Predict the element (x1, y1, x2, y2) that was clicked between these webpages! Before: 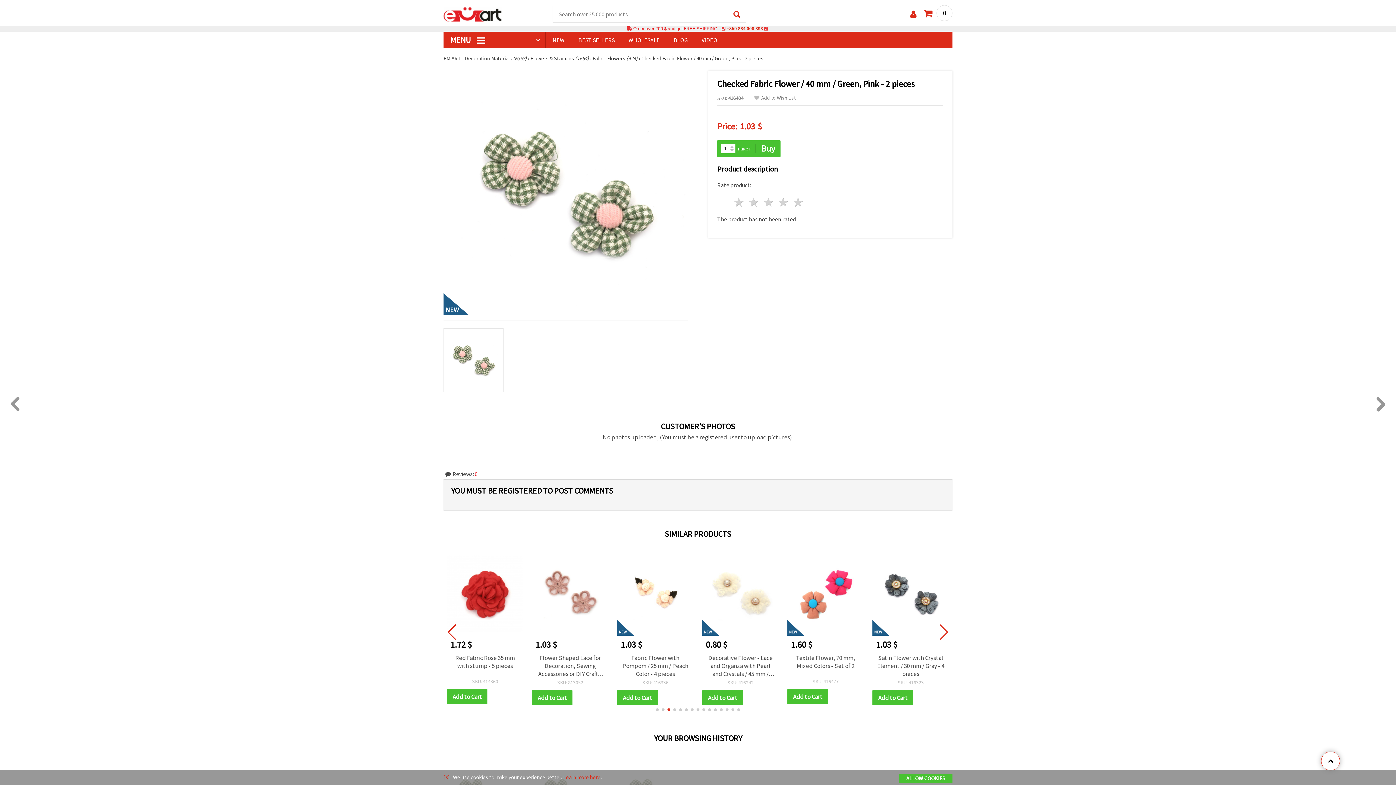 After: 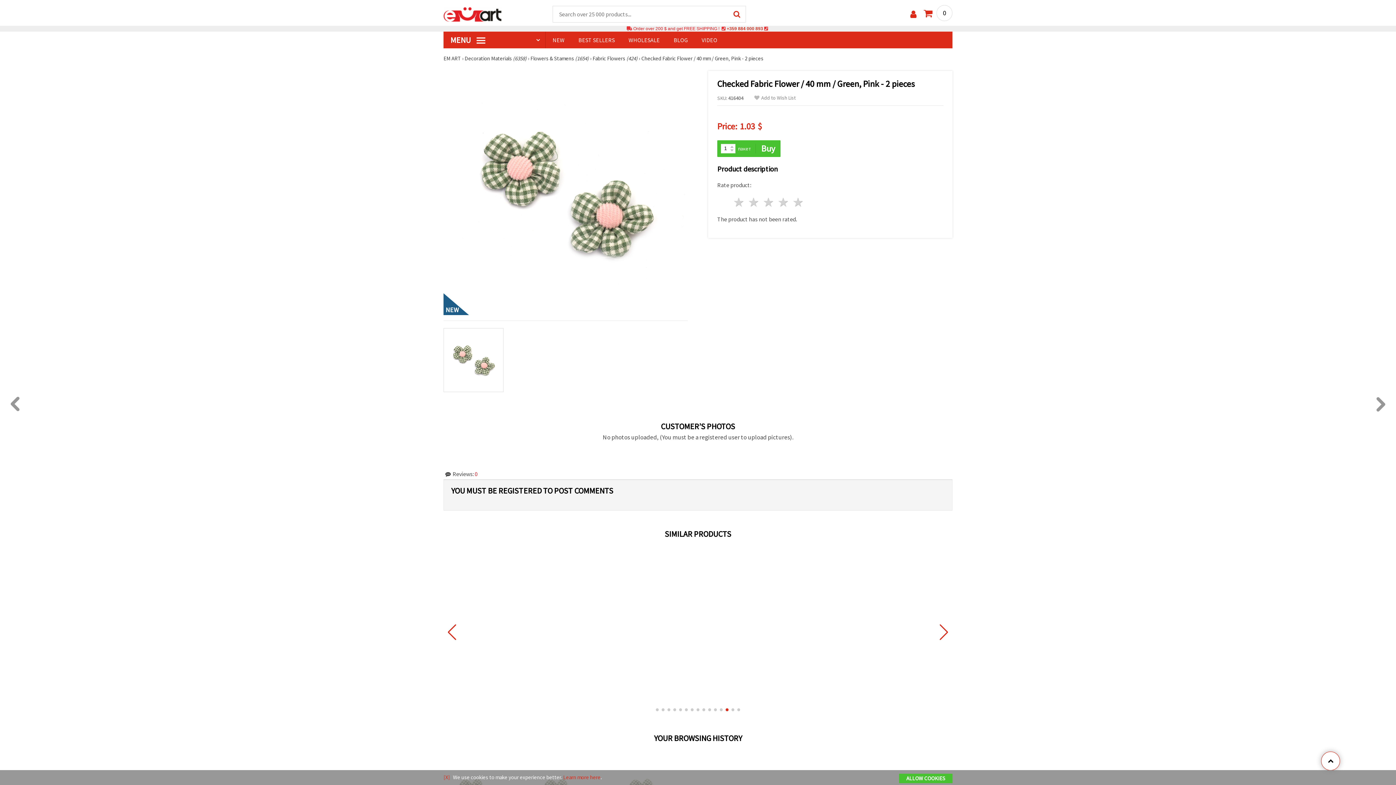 Action: bbox: (708, 708, 711, 711) label: Go to slide 10